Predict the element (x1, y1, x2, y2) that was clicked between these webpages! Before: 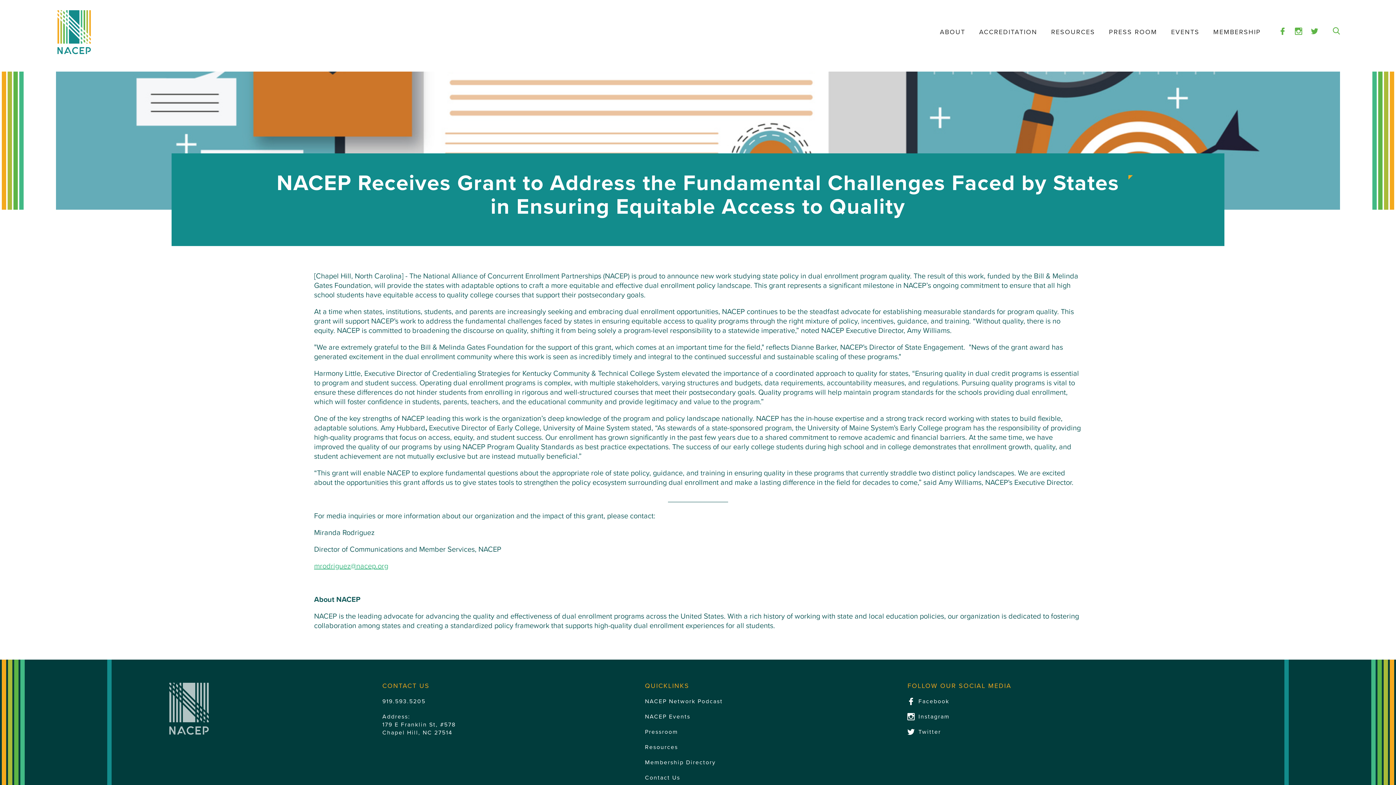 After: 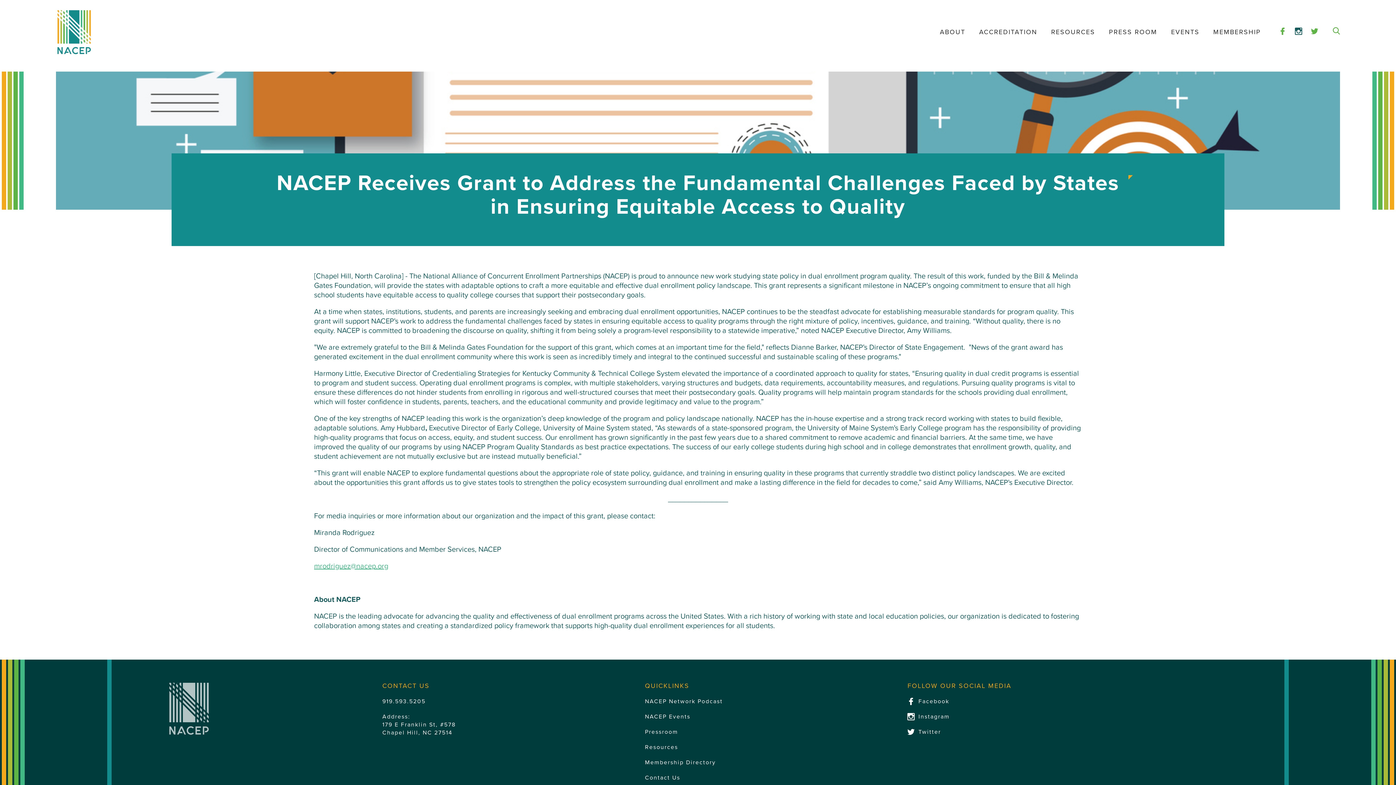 Action: bbox: (1295, 29, 1304, 36) label:  